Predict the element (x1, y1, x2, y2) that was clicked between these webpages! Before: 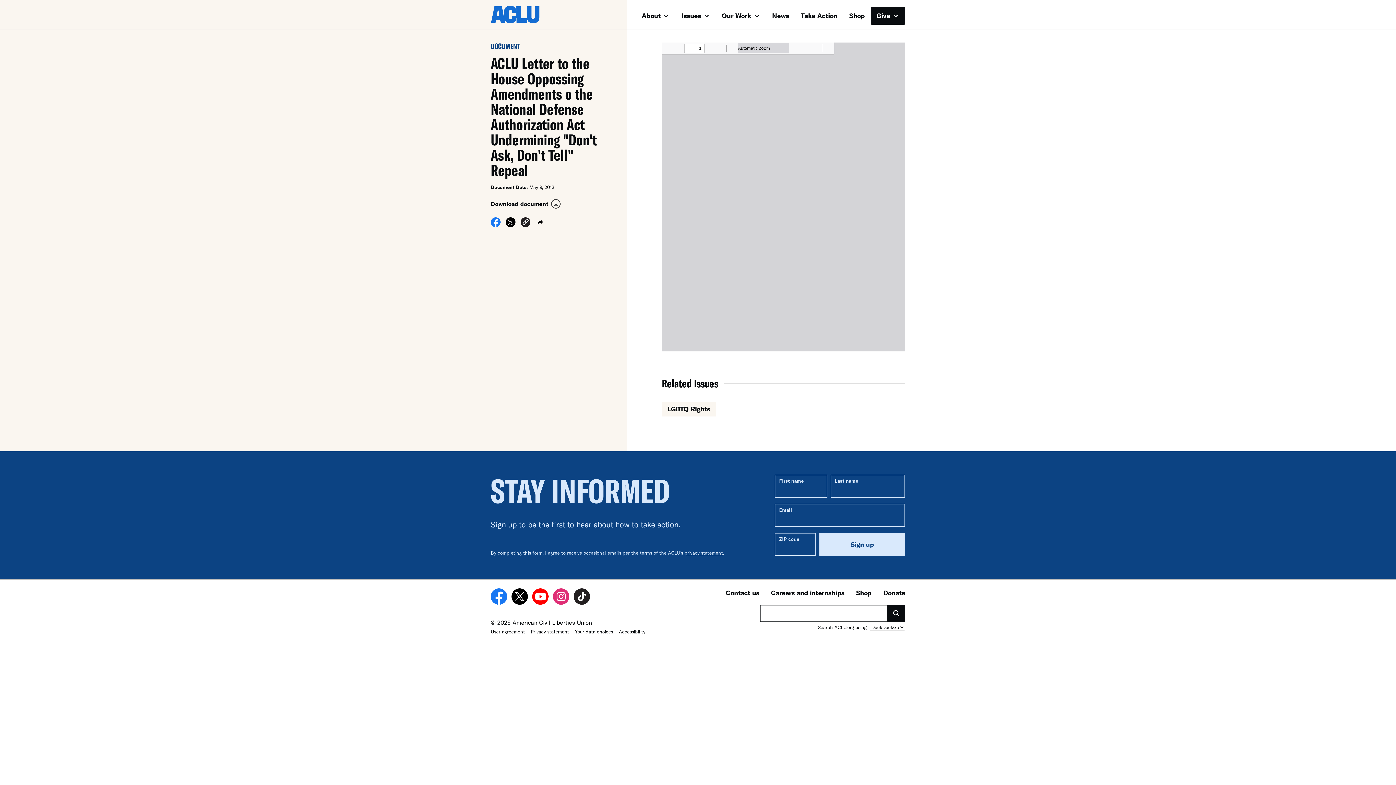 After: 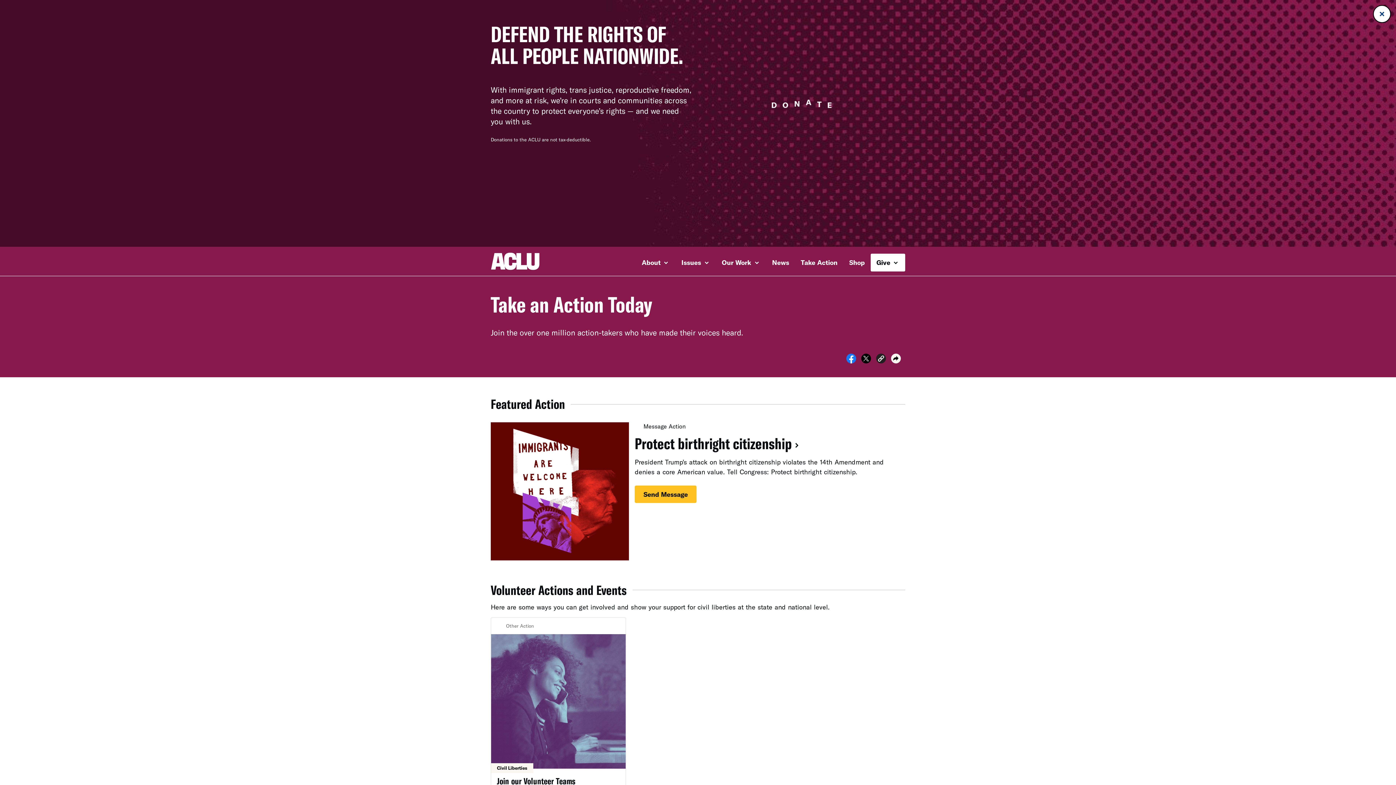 Action: label: Take Action bbox: (795, 6, 843, 24)